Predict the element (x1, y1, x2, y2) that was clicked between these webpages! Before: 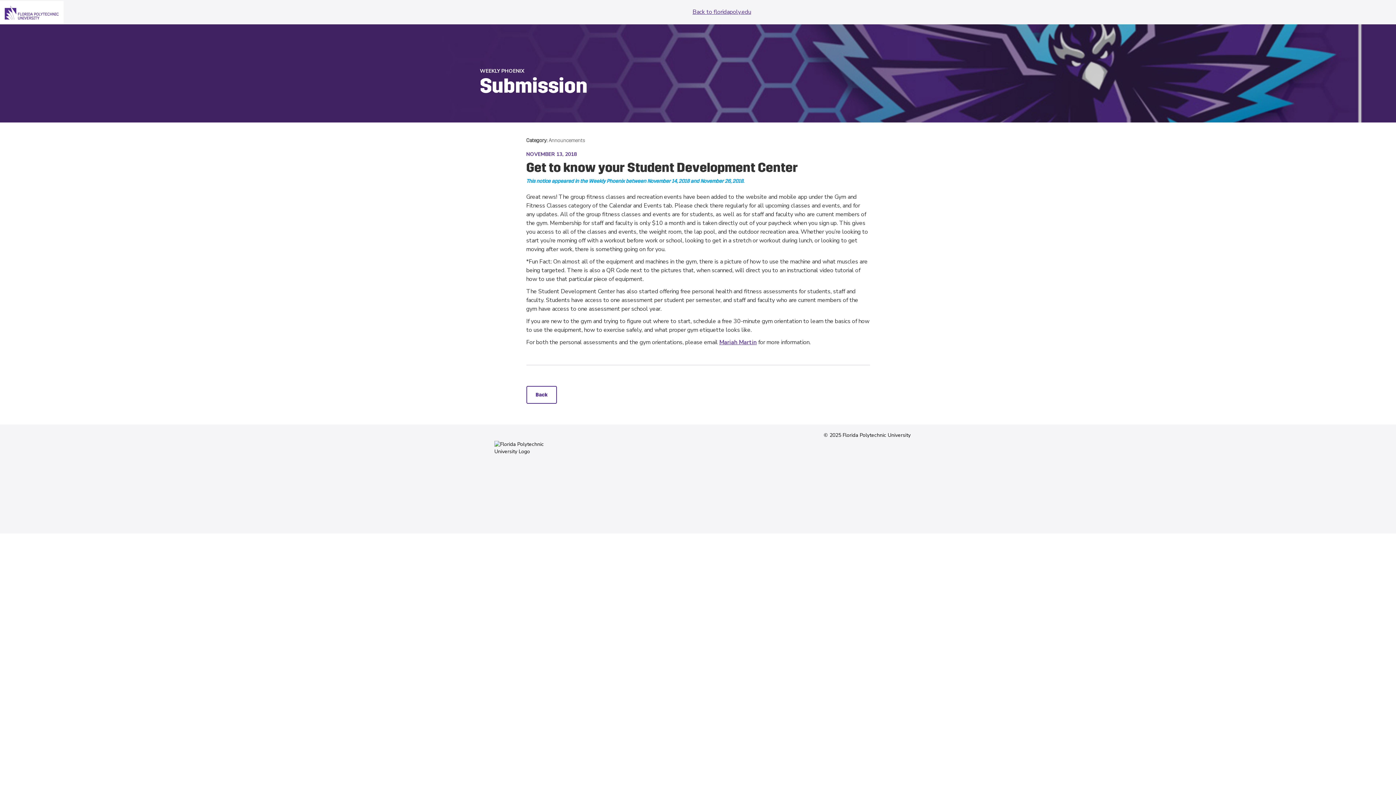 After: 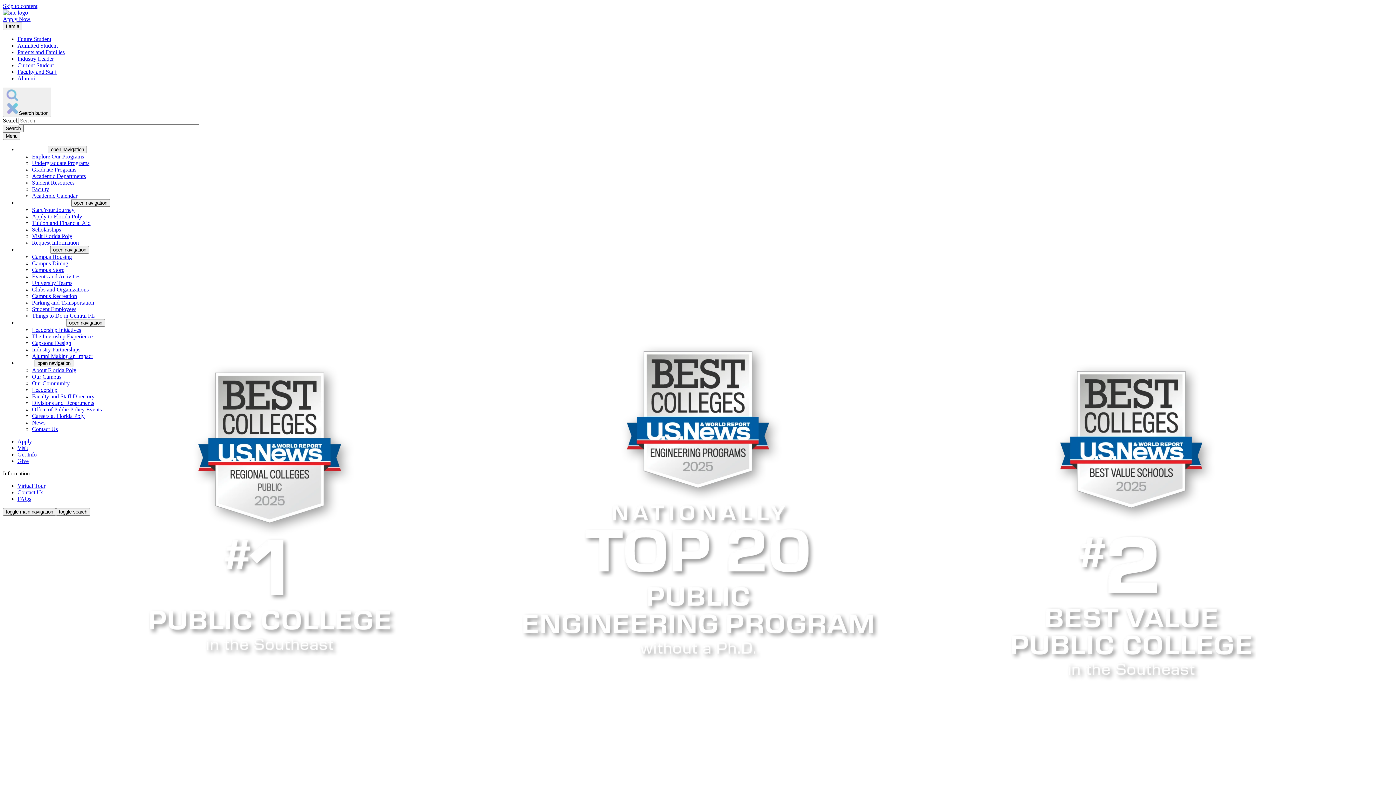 Action: bbox: (692, 8, 751, 16) label: Back to floridapoly.edu